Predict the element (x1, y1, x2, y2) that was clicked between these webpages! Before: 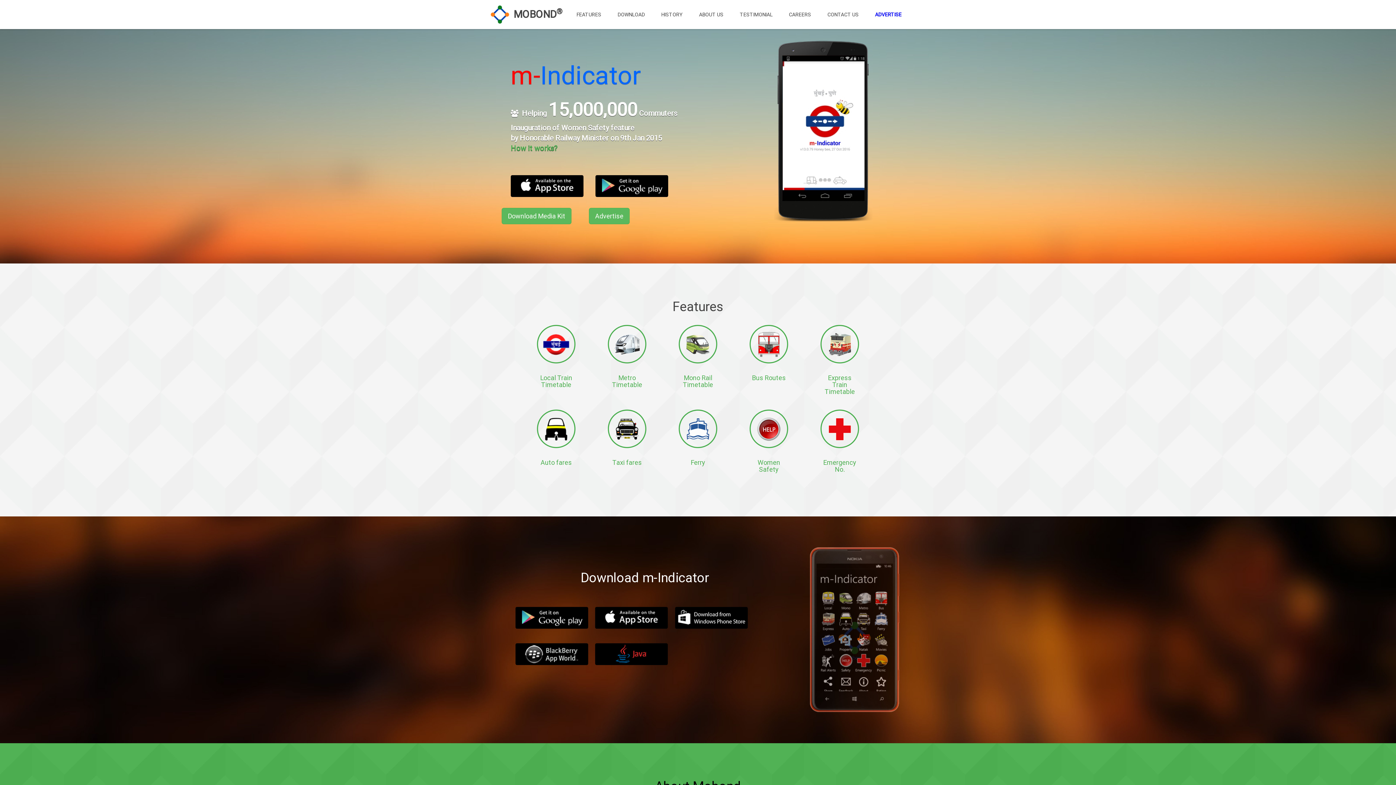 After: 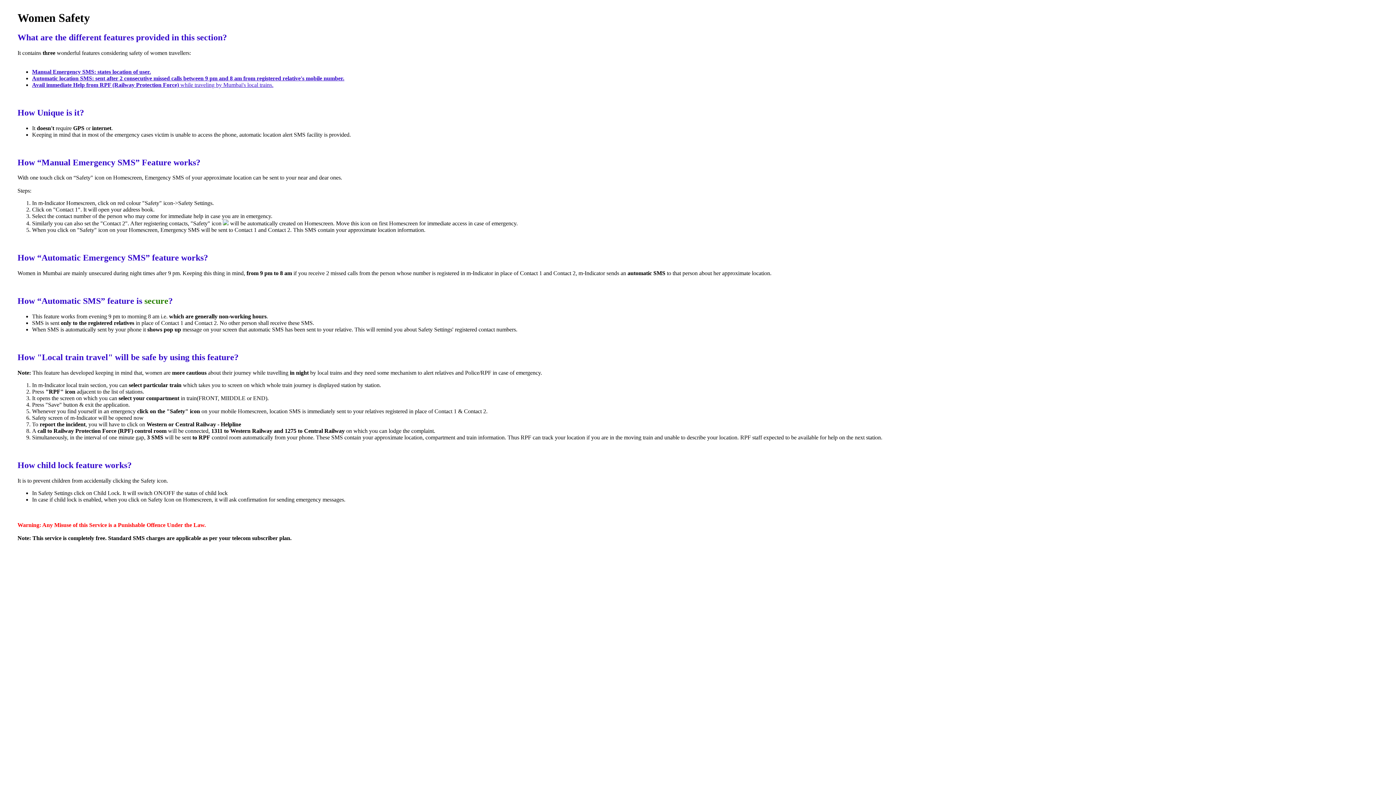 Action: label: How it works? bbox: (510, 144, 557, 152)